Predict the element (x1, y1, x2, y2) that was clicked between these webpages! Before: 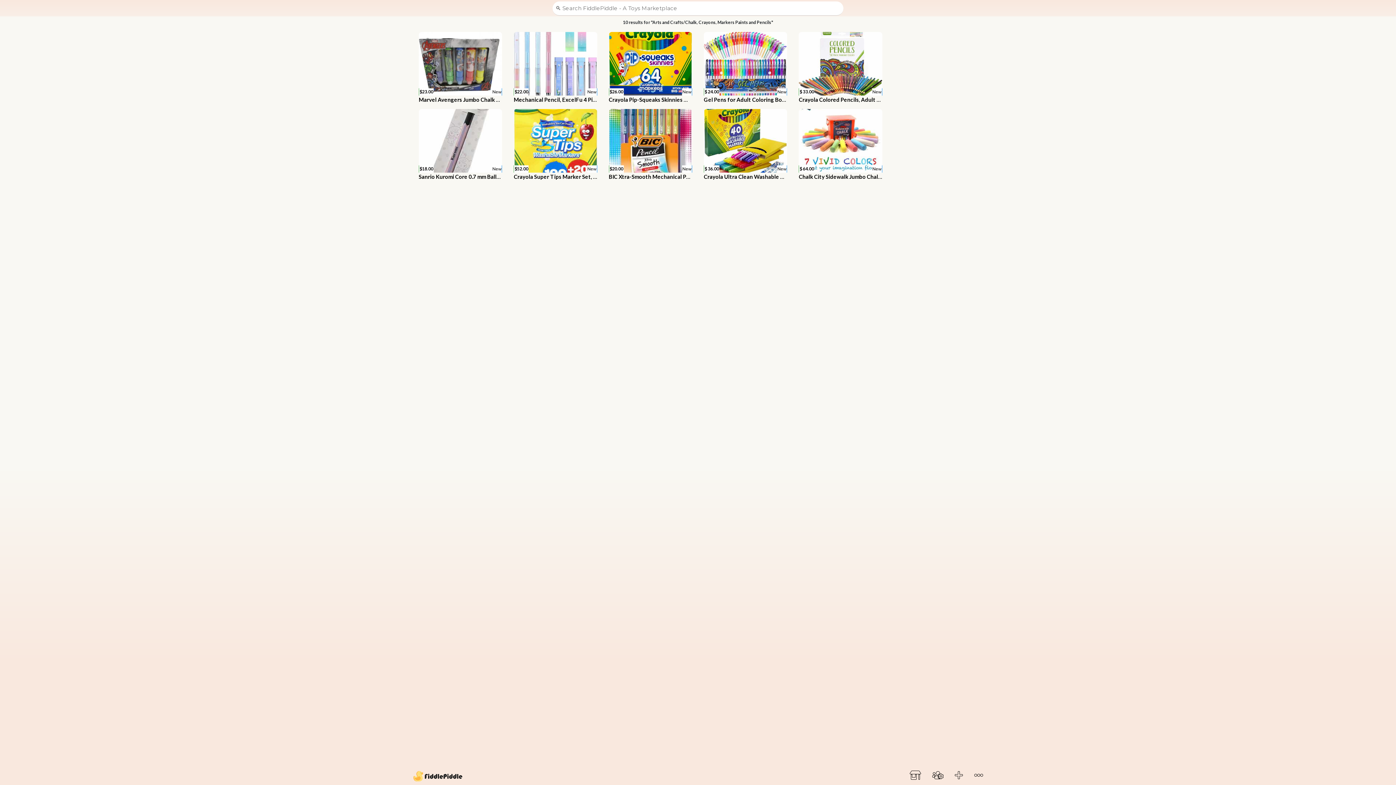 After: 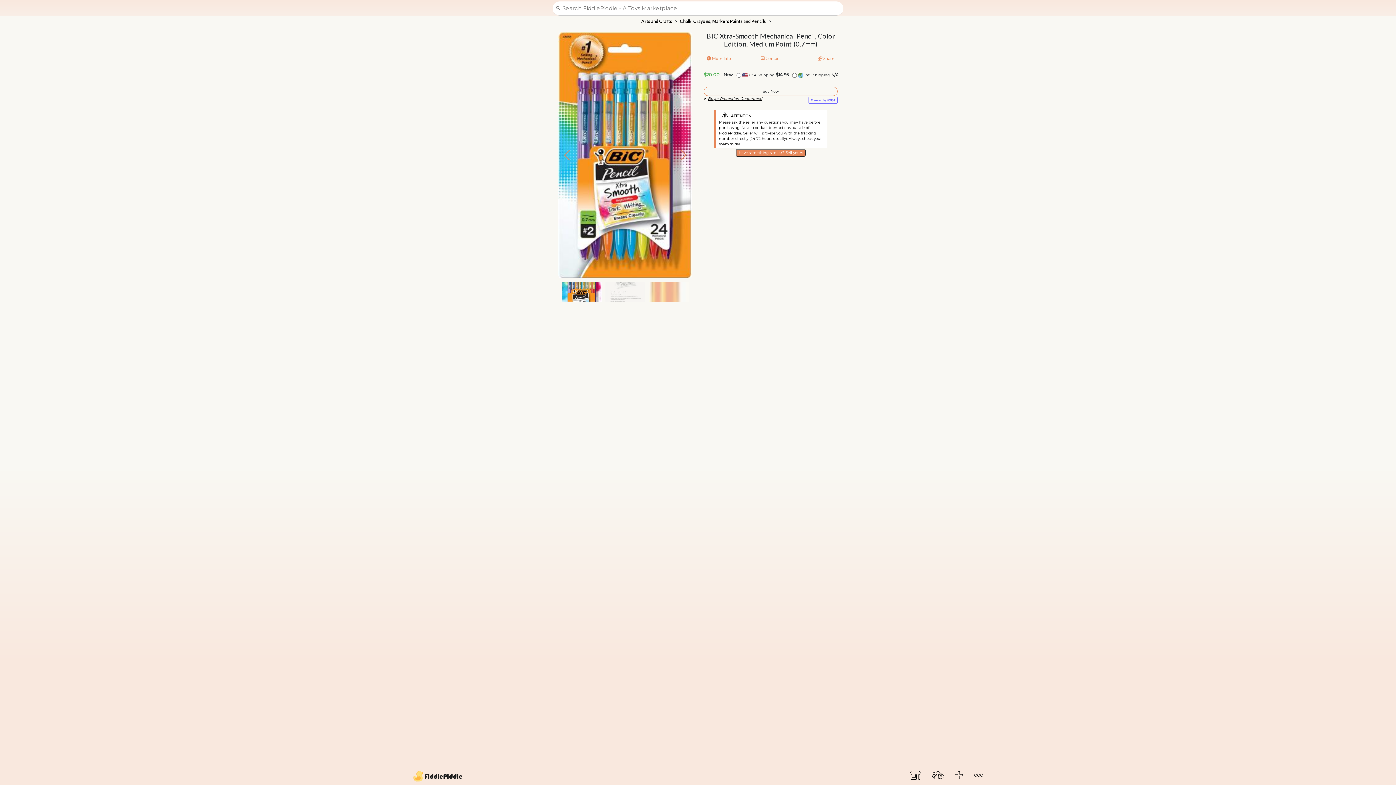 Action: label: New
$20.00

BIC Xtra-Smooth Mechanical Pencil, Color Edition, Medium Point (0.7mm) bbox: (608, 109, 692, 180)